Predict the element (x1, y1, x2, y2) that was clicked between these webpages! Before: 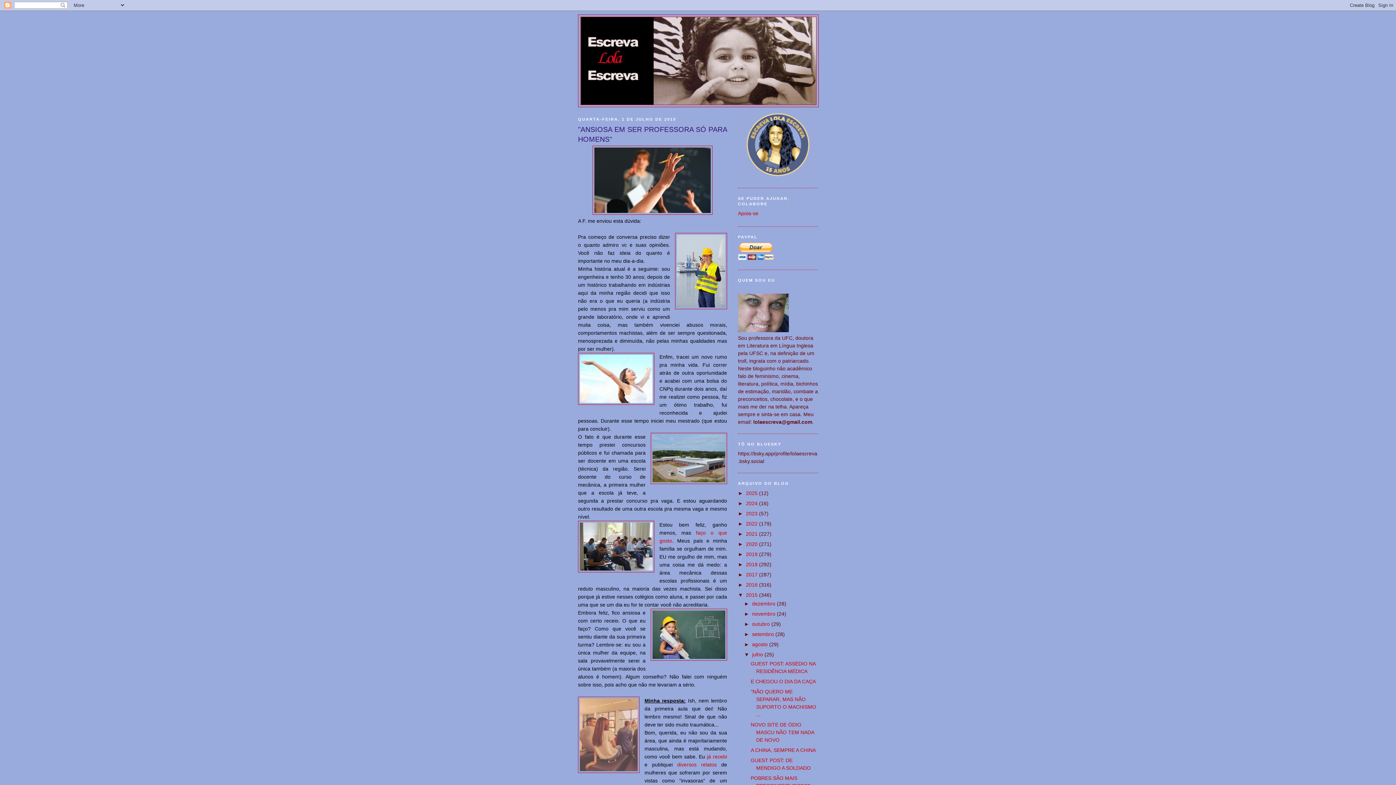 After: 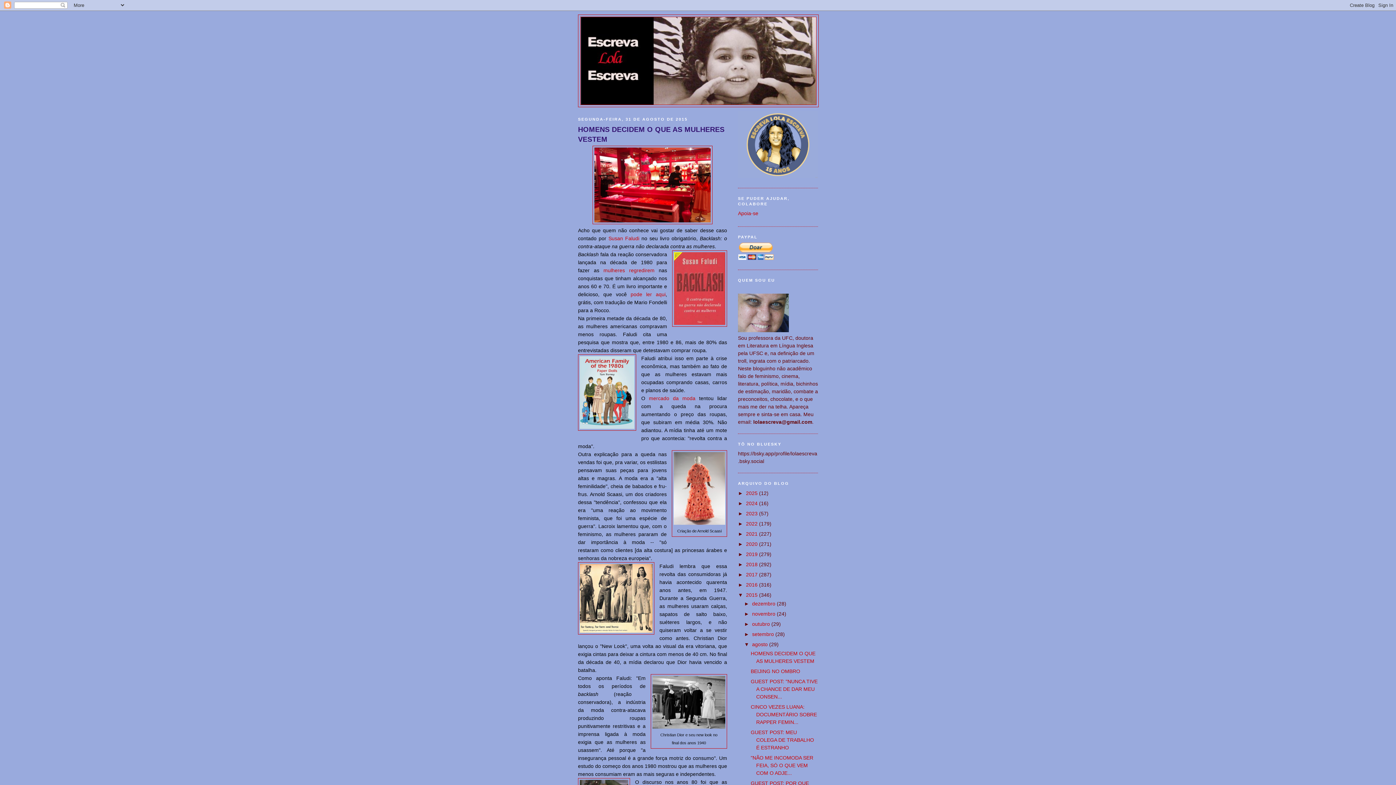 Action: label: agosto  bbox: (752, 641, 769, 647)